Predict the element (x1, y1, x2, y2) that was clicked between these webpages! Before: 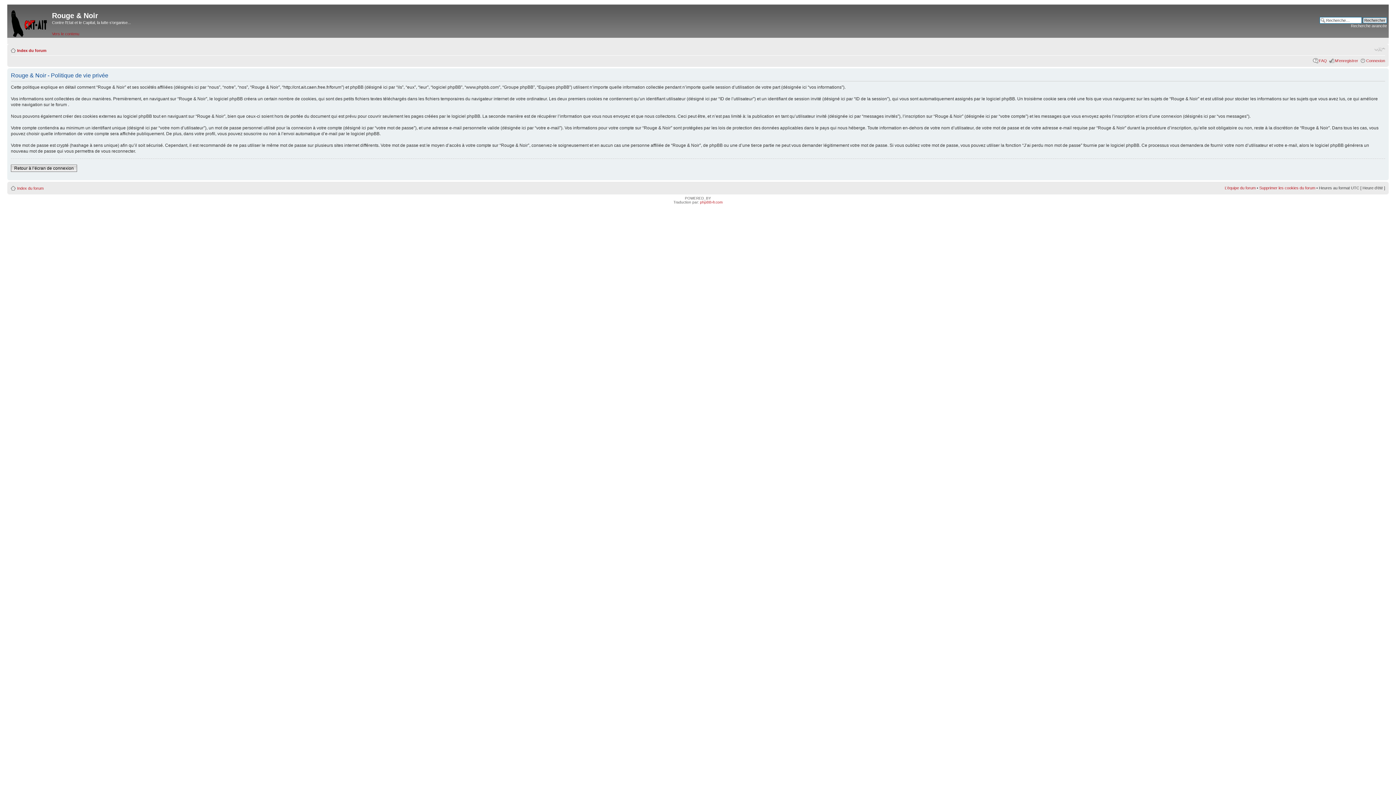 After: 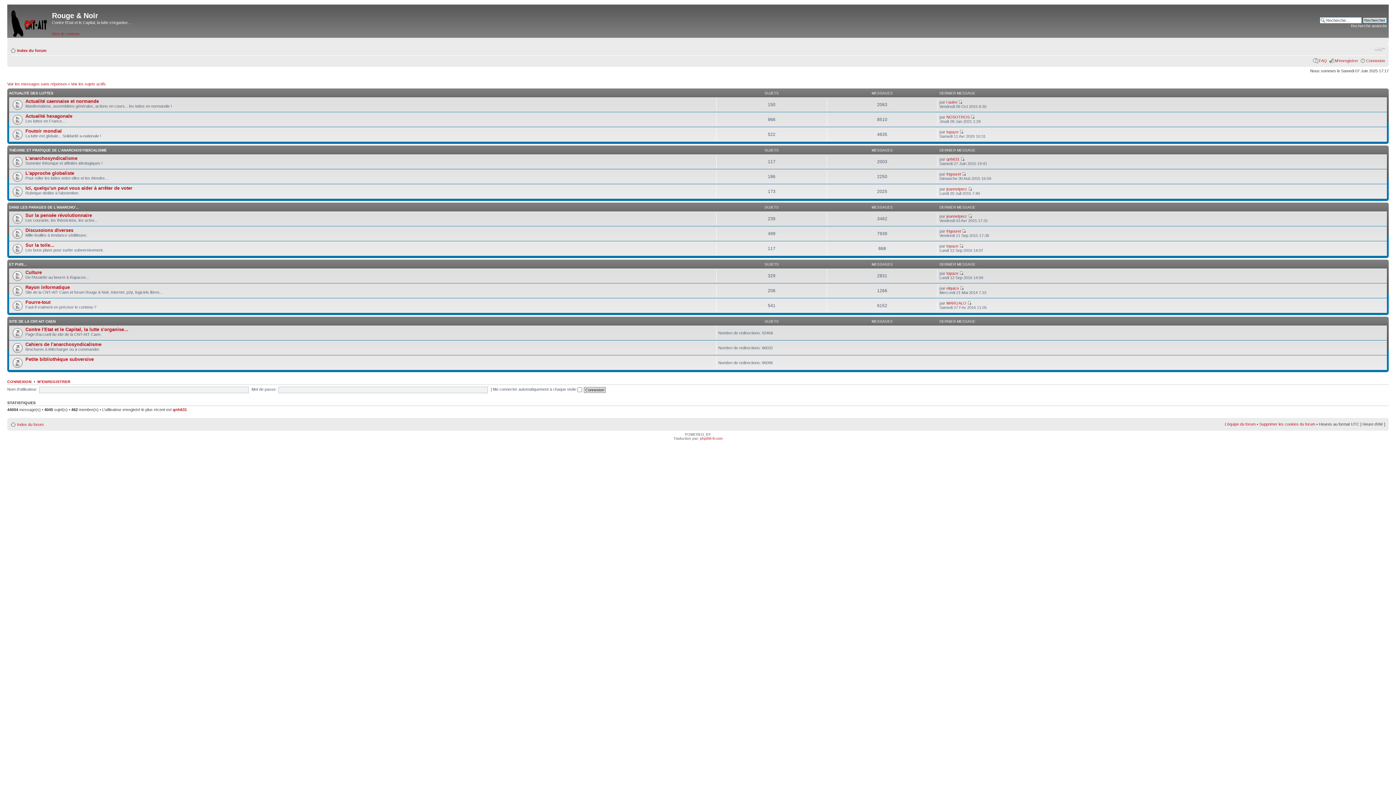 Action: label: Index du forum bbox: (17, 48, 46, 52)